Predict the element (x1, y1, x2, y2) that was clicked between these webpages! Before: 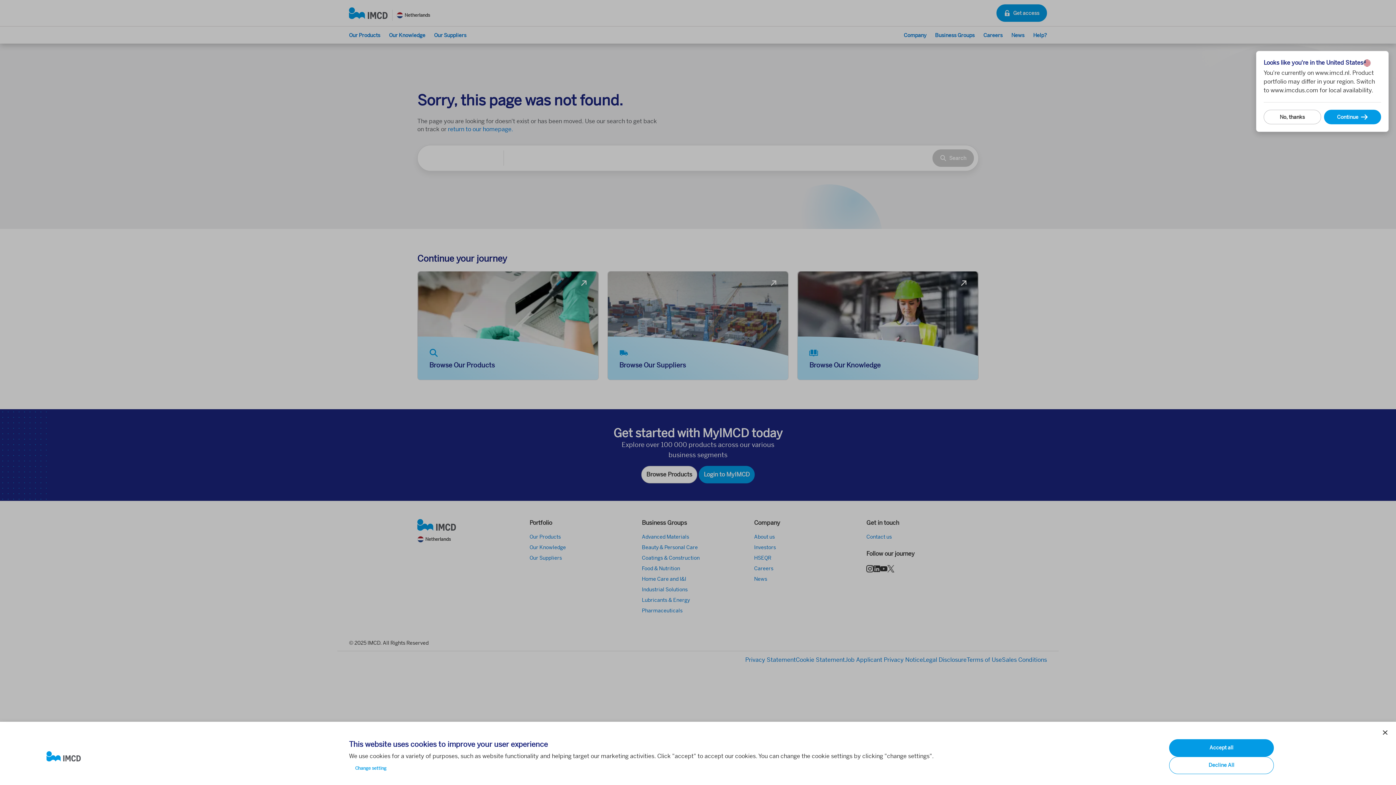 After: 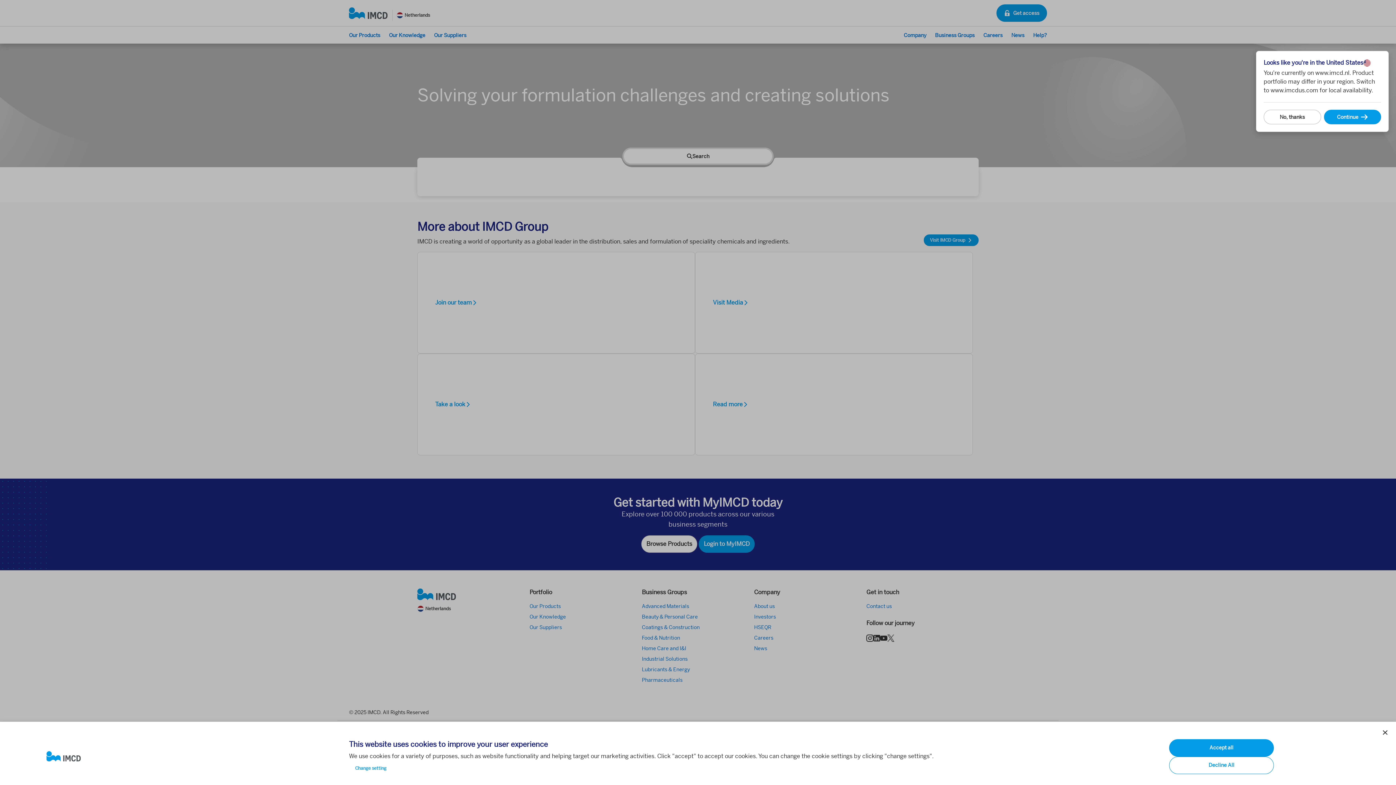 Action: bbox: (46, 751, 337, 762)